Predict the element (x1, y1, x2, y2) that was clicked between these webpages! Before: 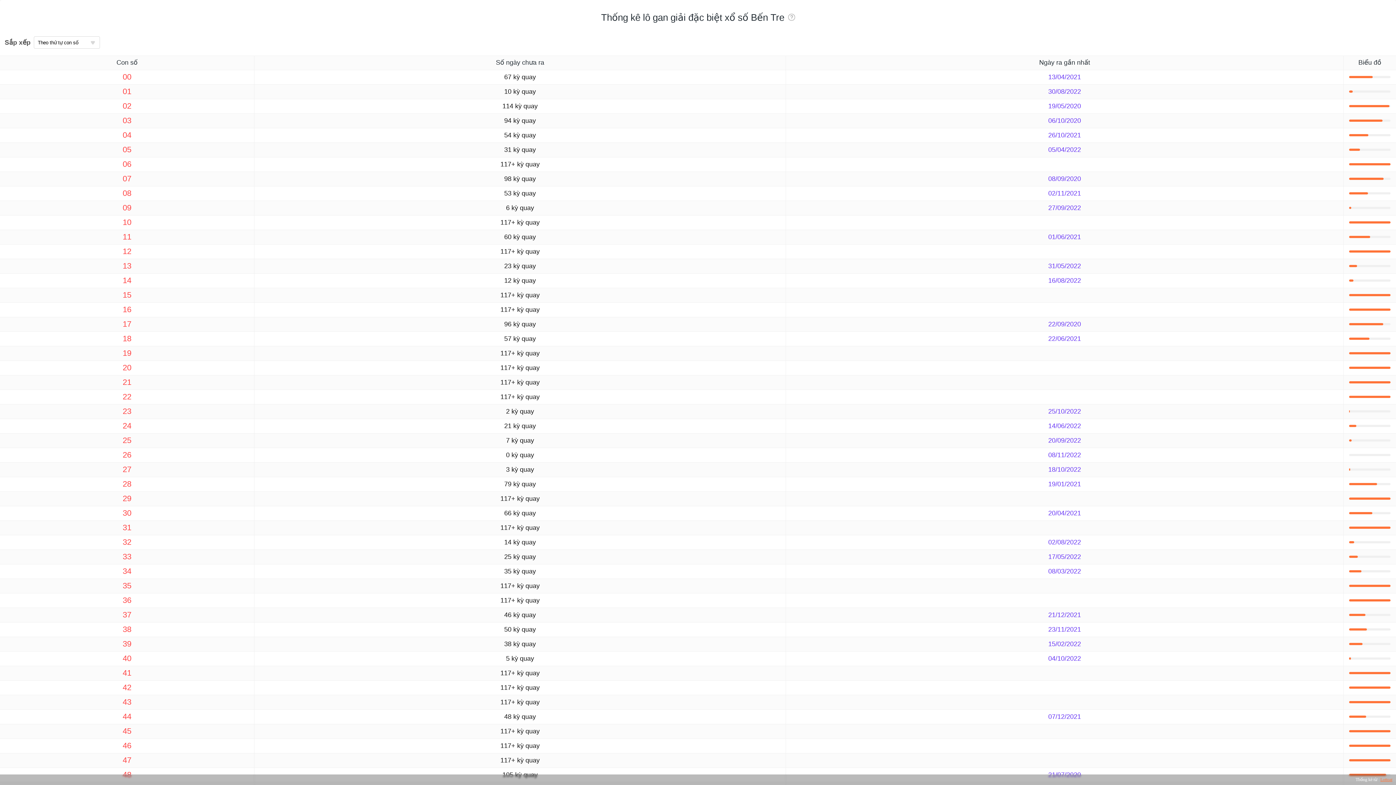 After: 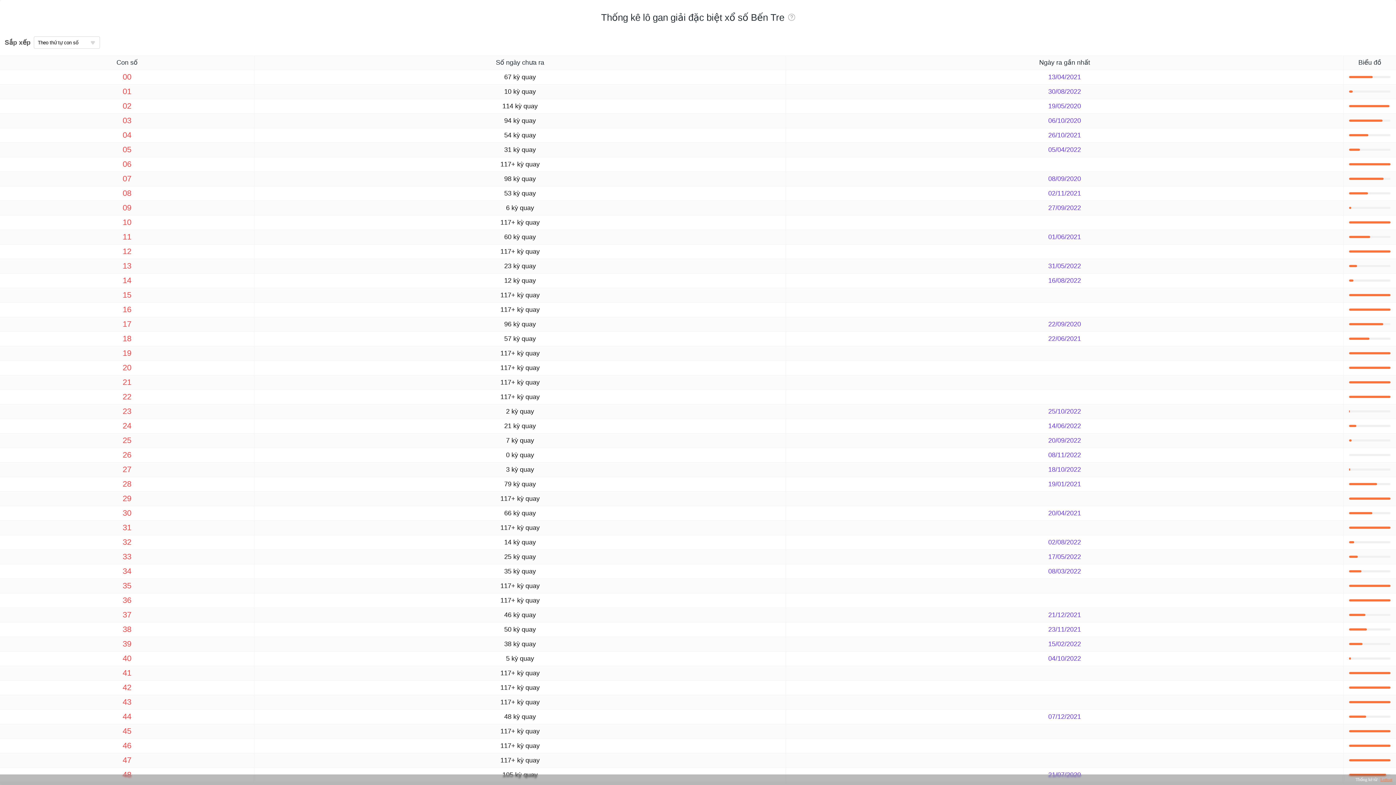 Action: label: 14/06/2022 bbox: (1048, 422, 1081, 429)